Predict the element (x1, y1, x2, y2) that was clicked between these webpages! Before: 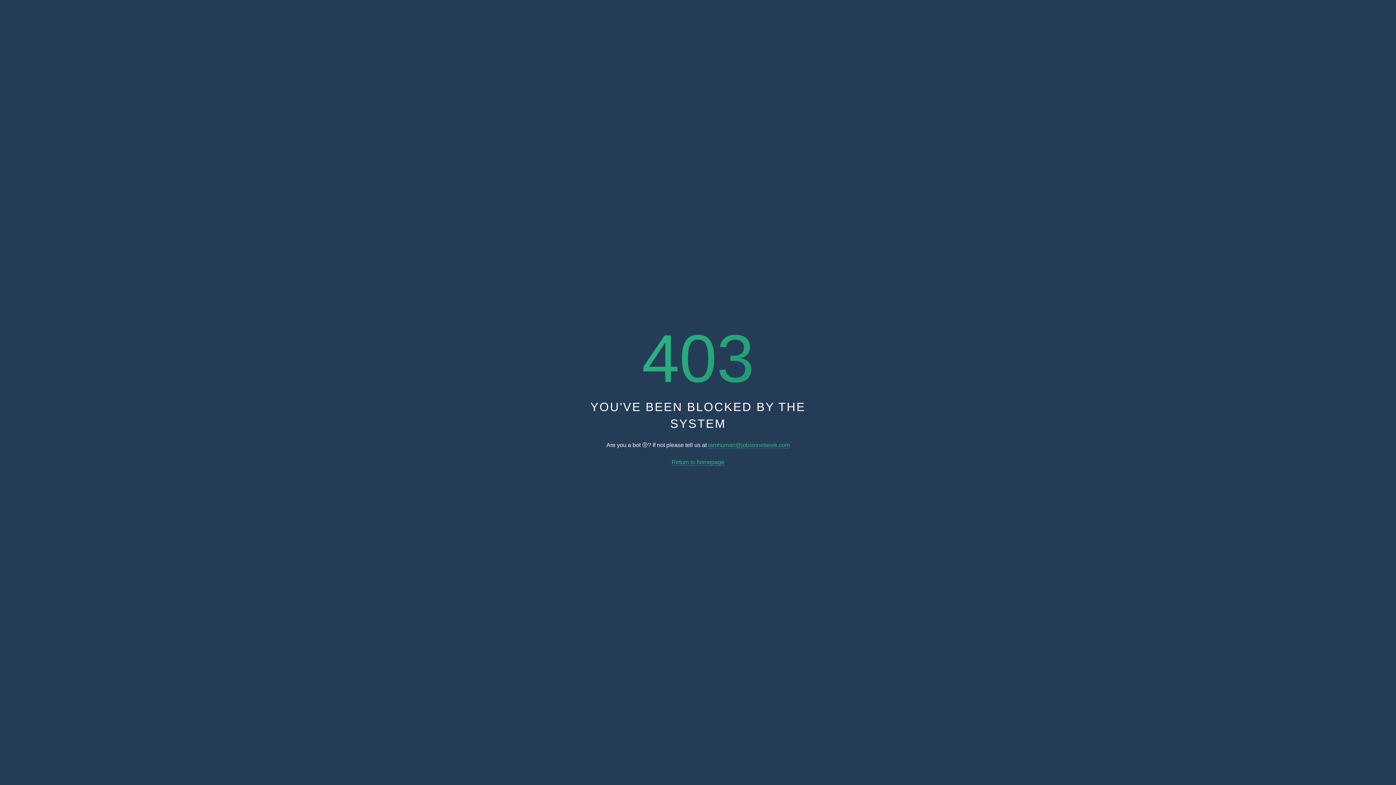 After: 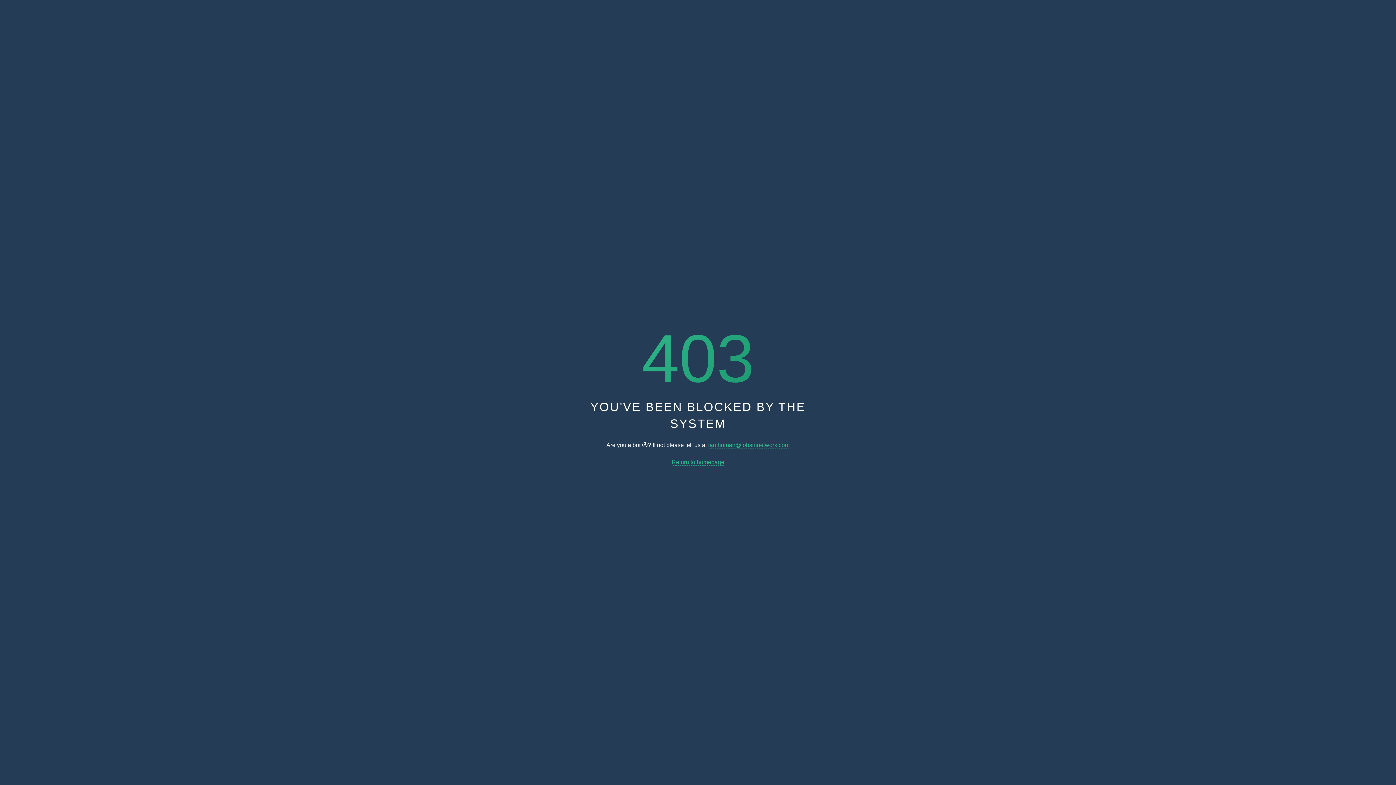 Action: bbox: (671, 459, 724, 465) label: Return to homepage